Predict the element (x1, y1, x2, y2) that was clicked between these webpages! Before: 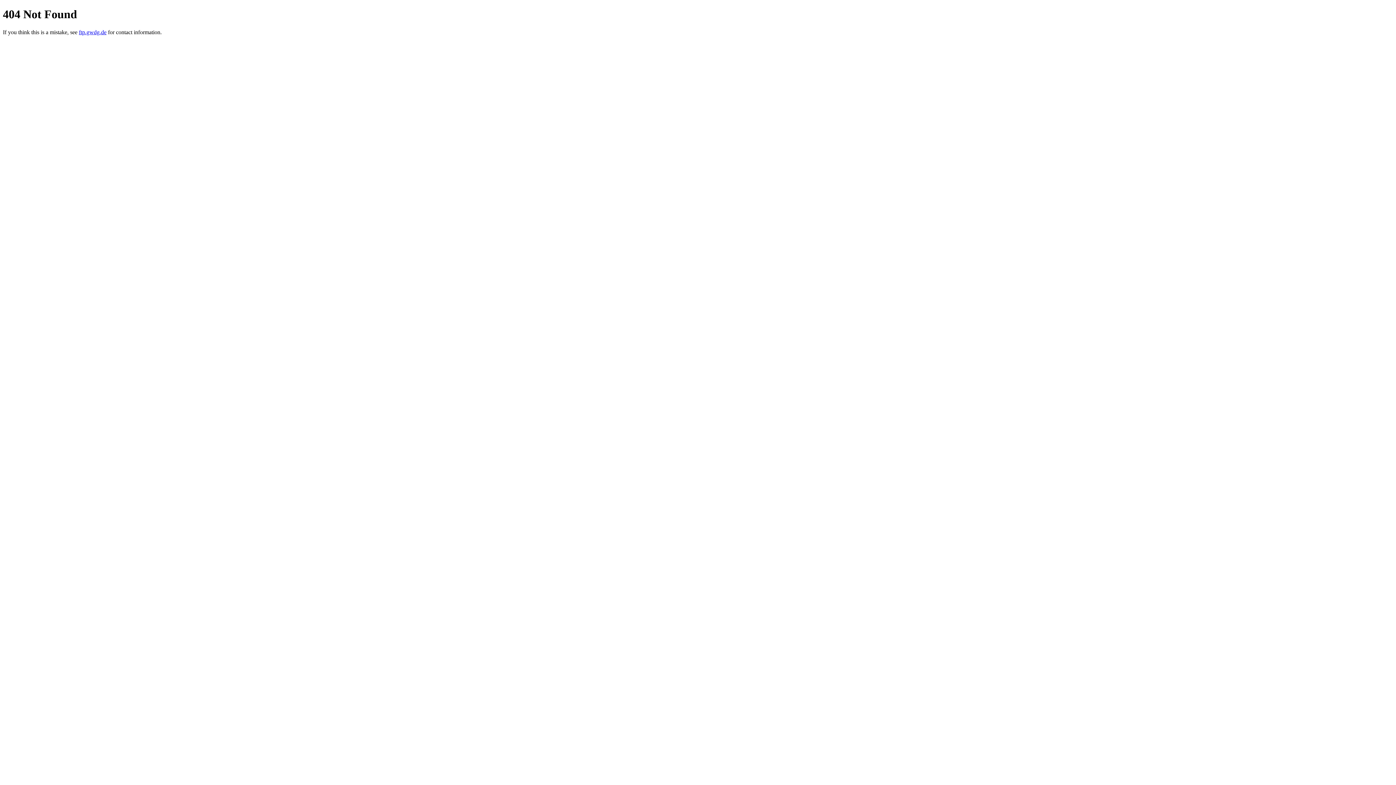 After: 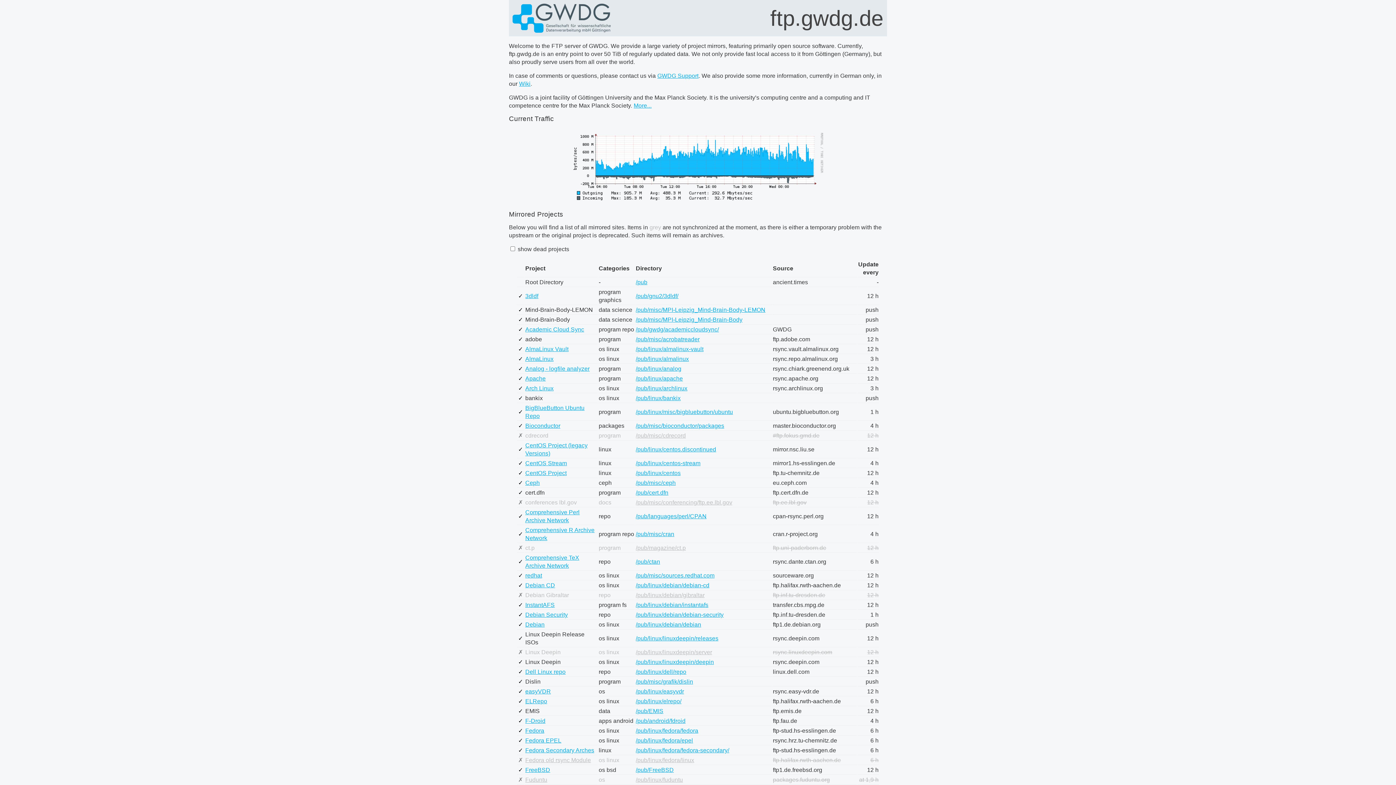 Action: label: ftp.gwdg.de bbox: (78, 29, 106, 35)